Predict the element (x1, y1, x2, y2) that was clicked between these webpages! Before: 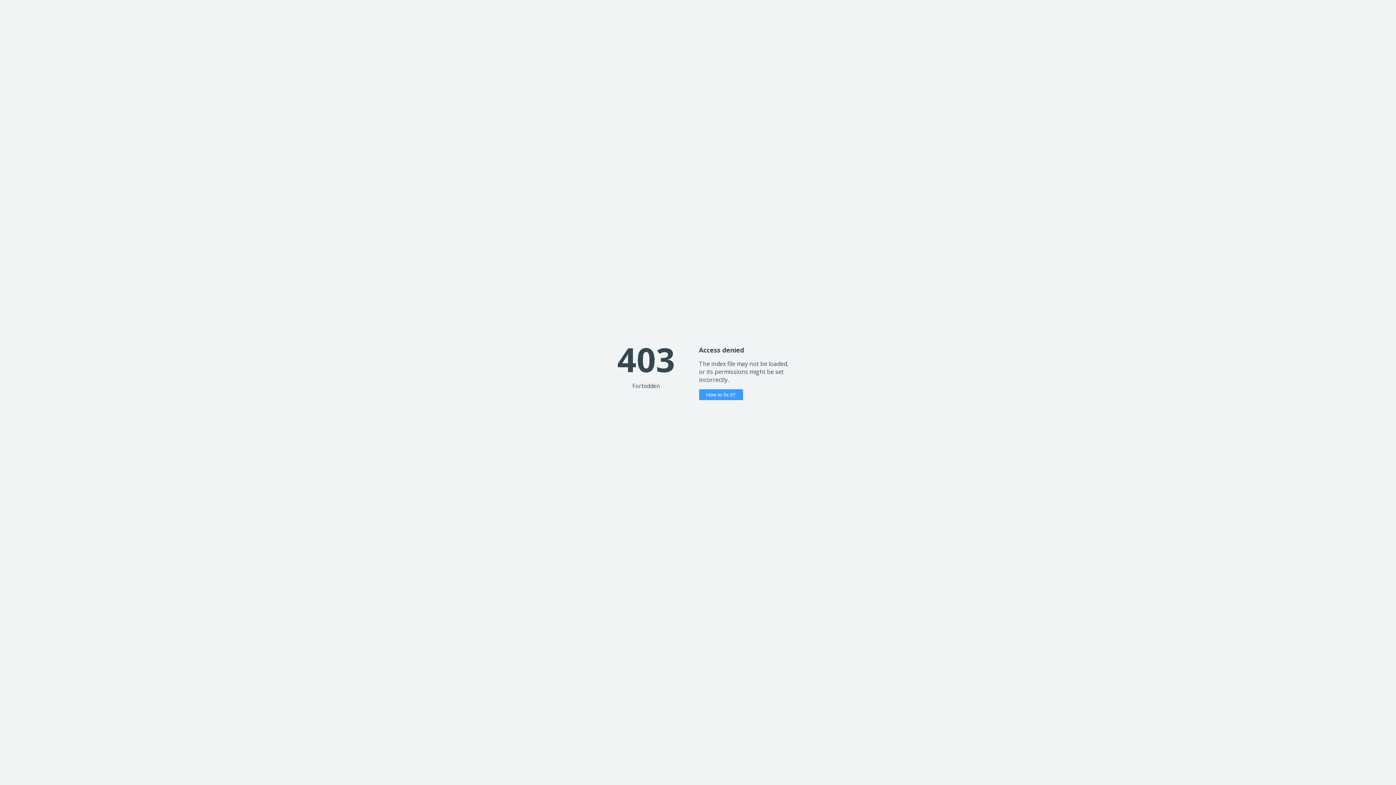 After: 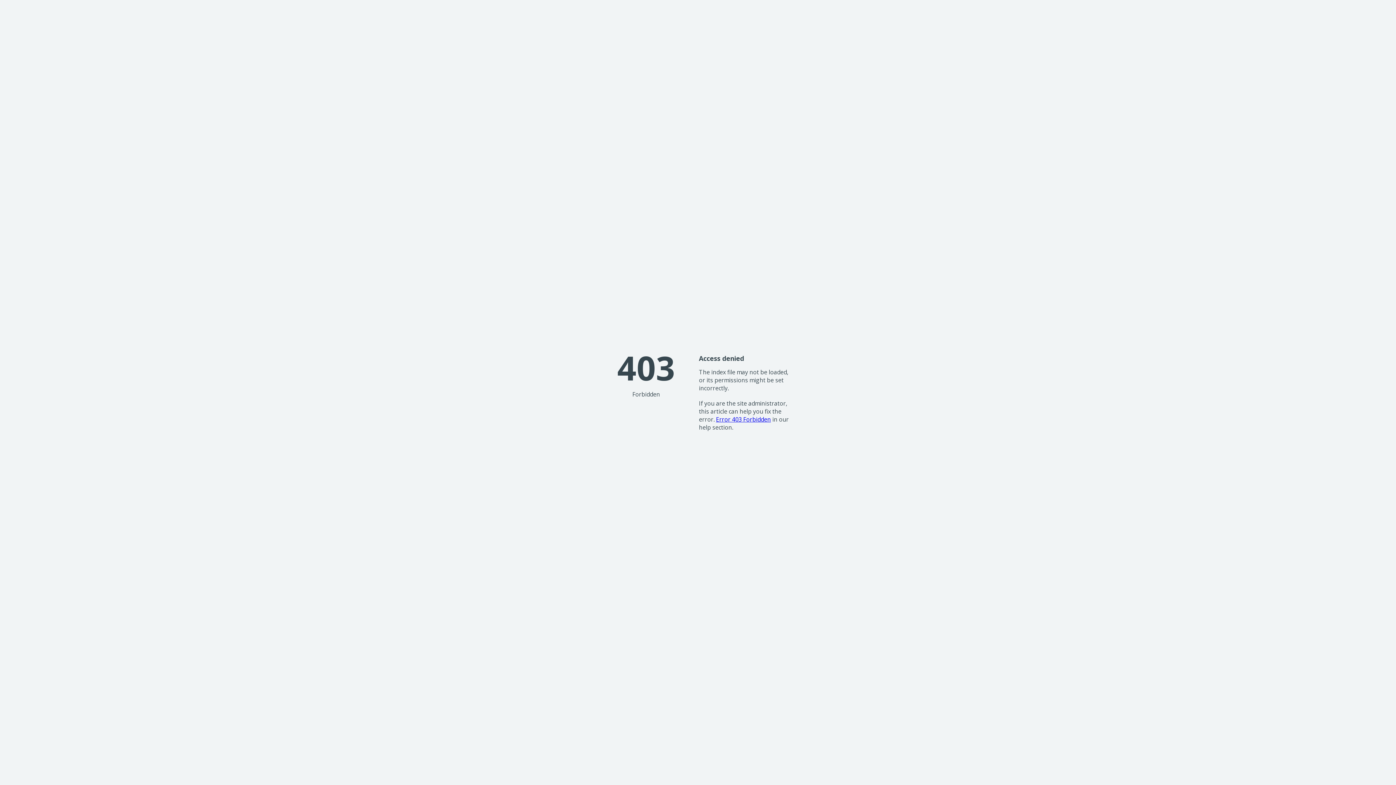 Action: label: How to fix it? bbox: (699, 389, 743, 400)